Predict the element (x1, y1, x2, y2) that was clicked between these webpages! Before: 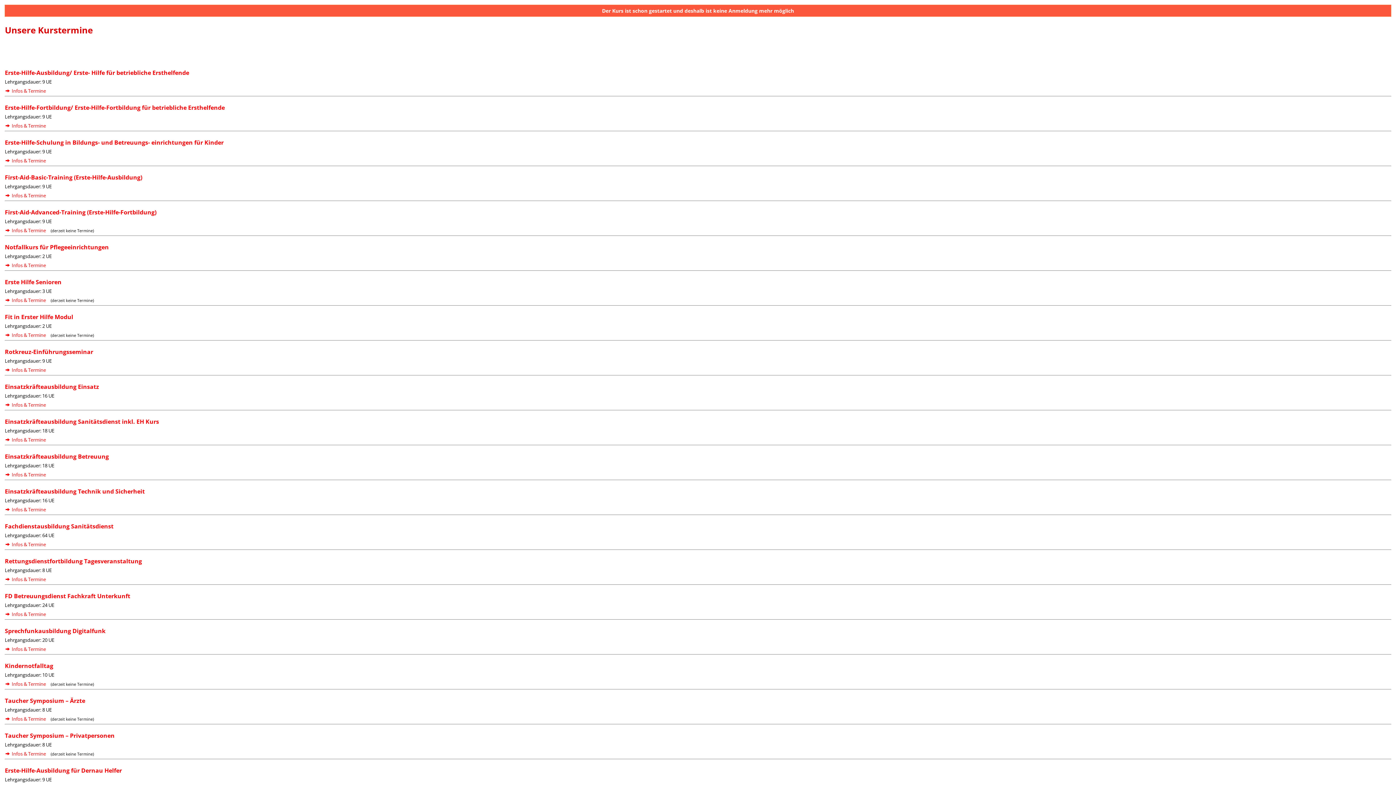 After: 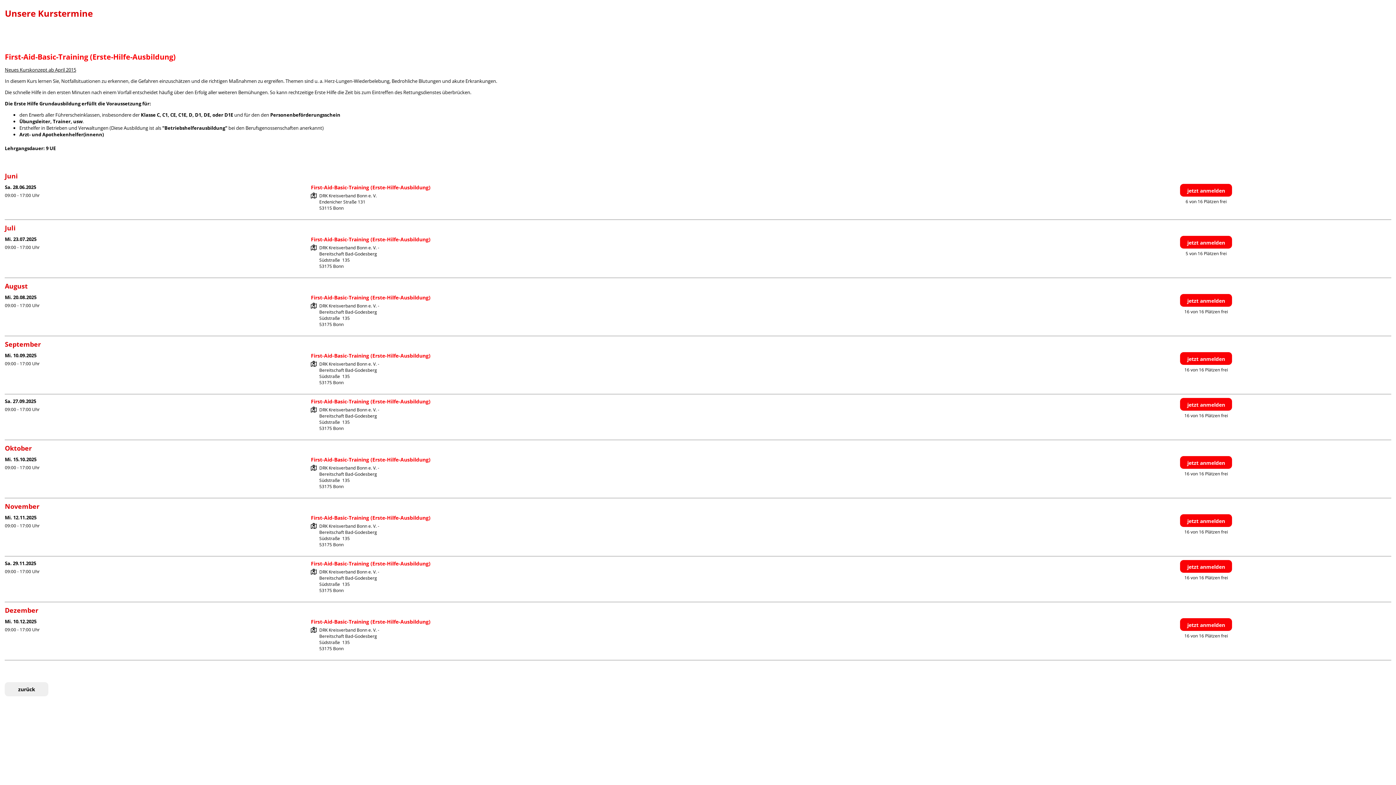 Action: bbox: (4, 173, 975, 181) label: First-Aid-Basic-Training (Erste-Hilfe-Ausbildung)